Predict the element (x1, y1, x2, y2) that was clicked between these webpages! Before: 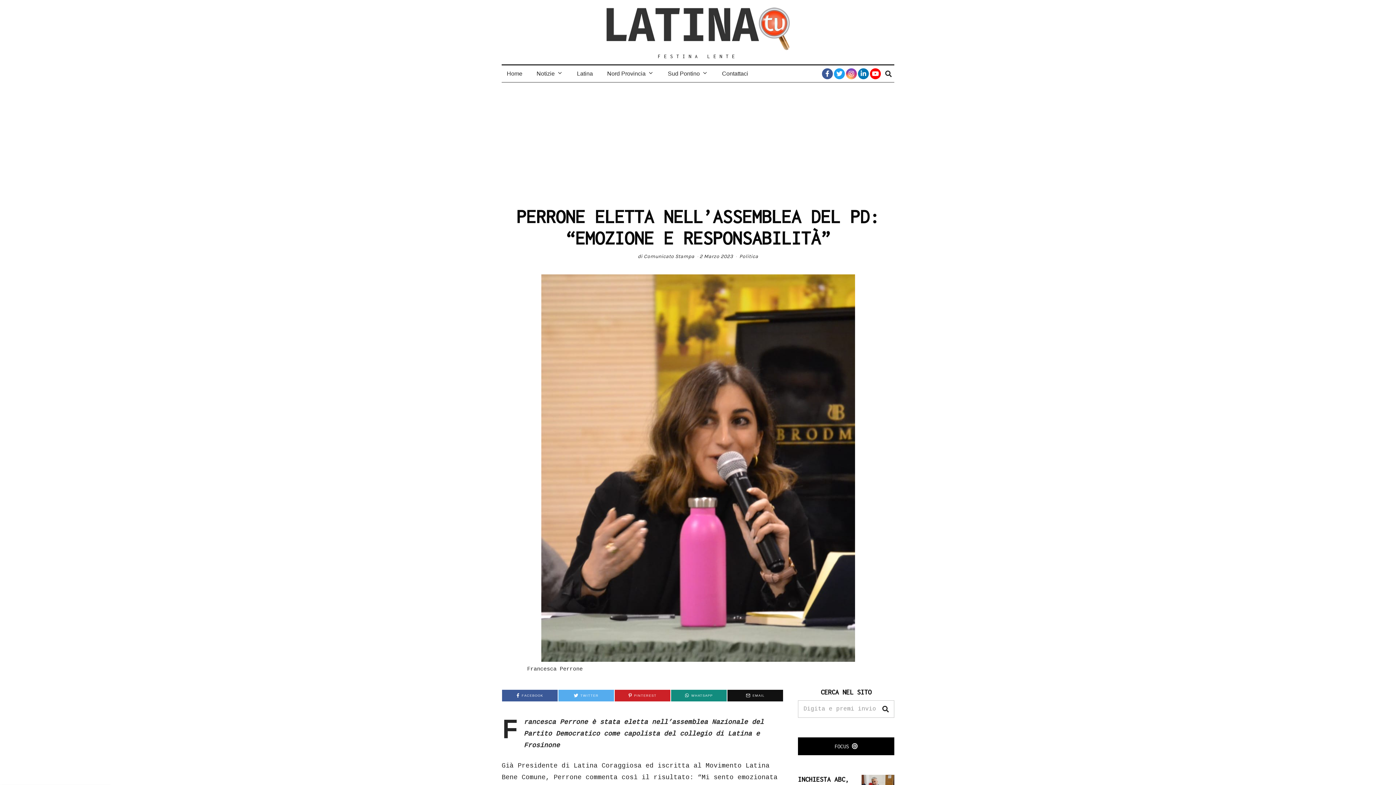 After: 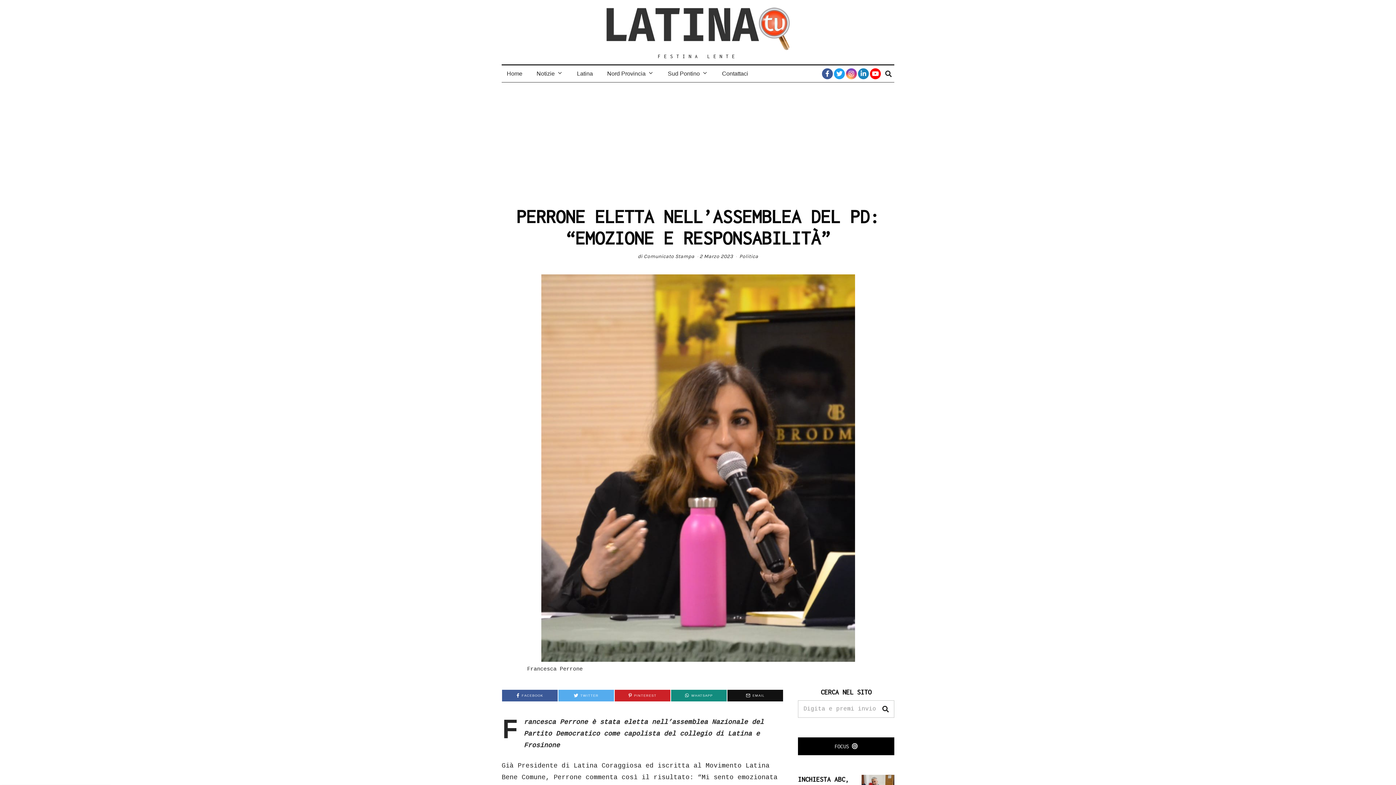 Action: bbox: (858, 68, 869, 79)